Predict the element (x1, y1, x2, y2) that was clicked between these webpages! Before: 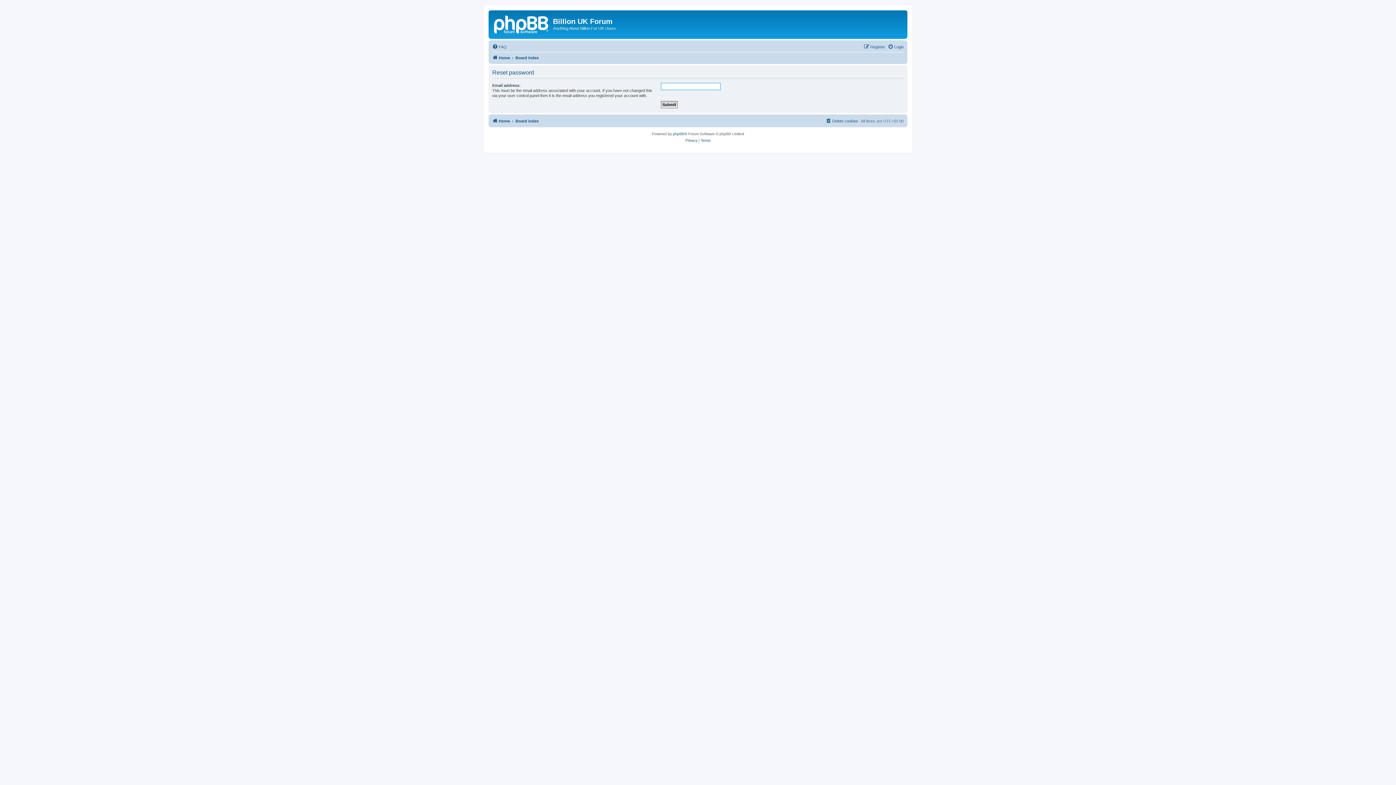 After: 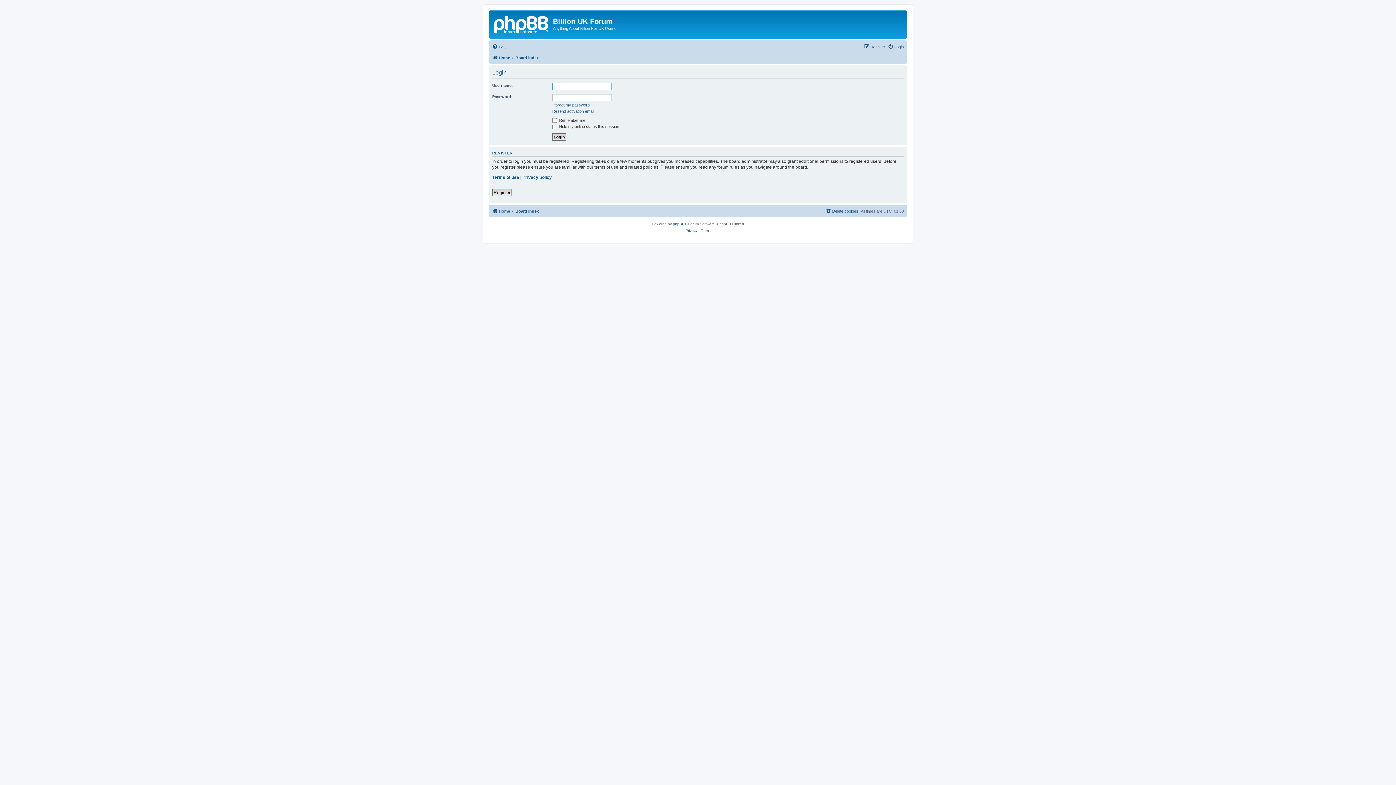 Action: bbox: (888, 42, 904, 51) label: Login